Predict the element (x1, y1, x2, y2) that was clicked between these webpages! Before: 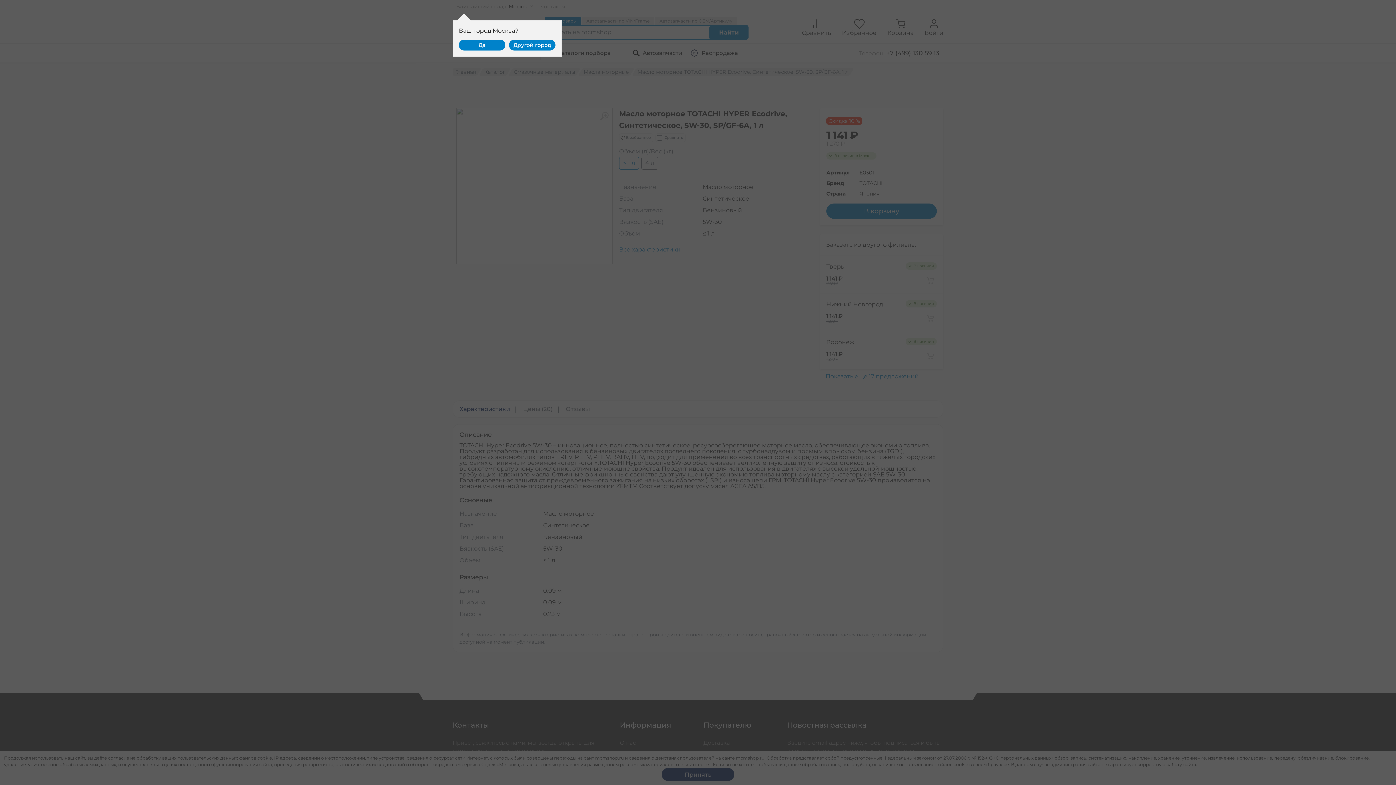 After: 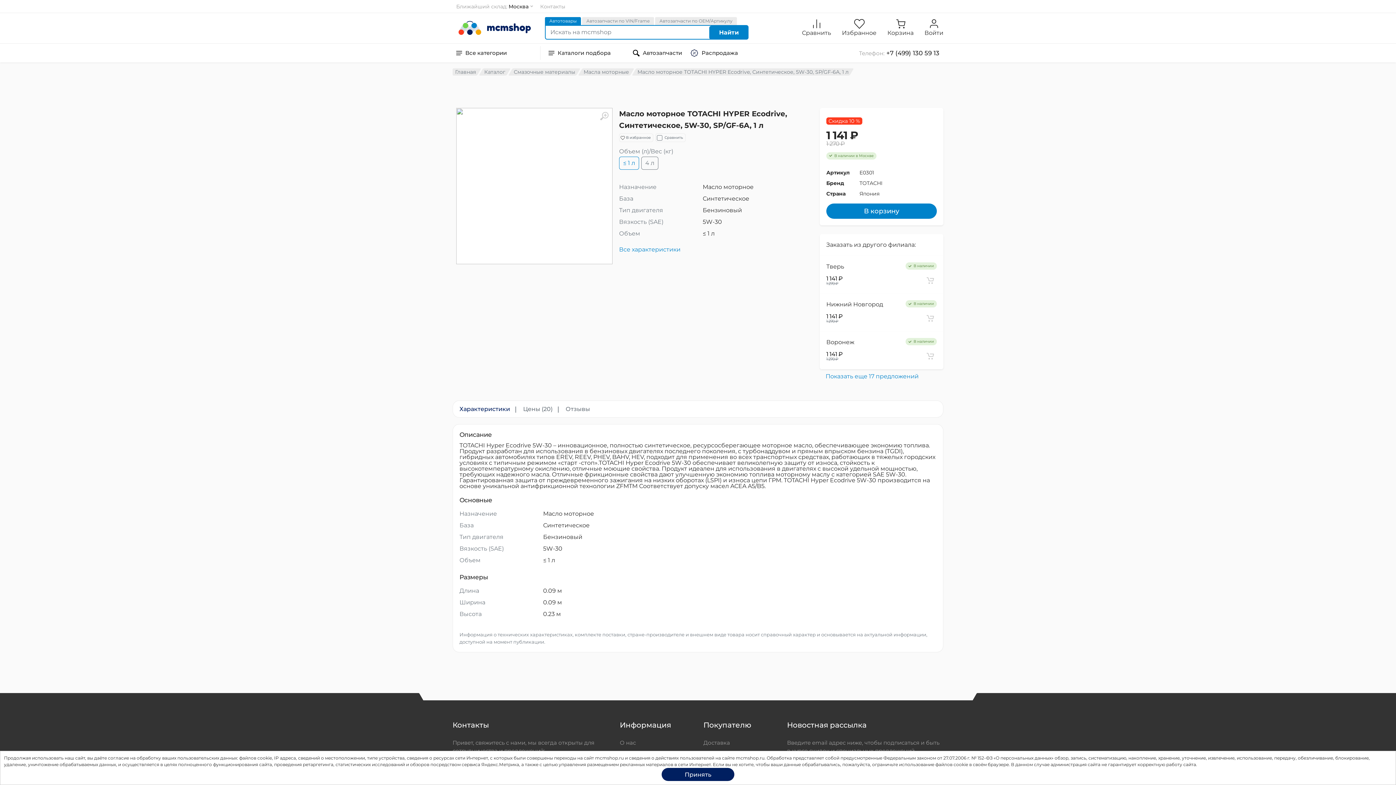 Action: label: Да bbox: (458, 39, 505, 50)